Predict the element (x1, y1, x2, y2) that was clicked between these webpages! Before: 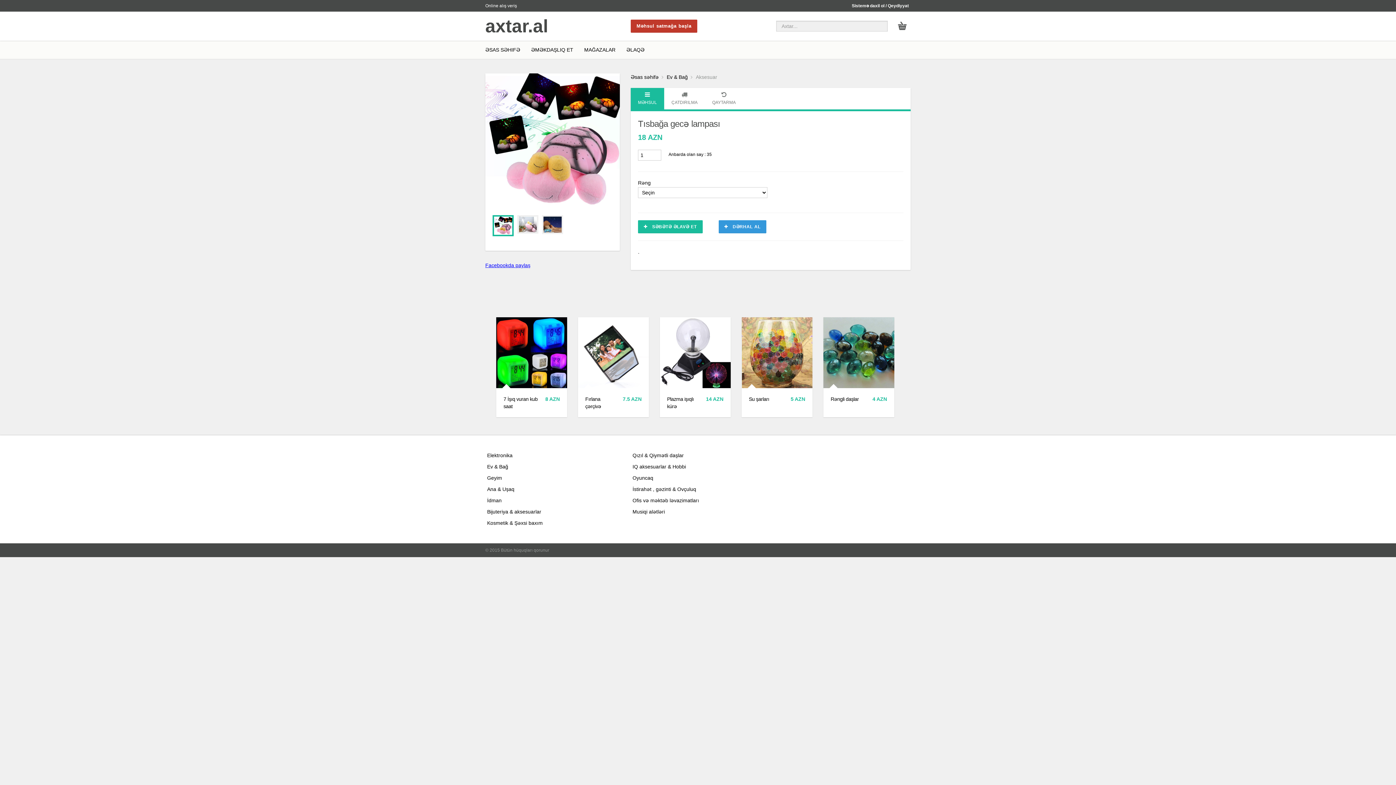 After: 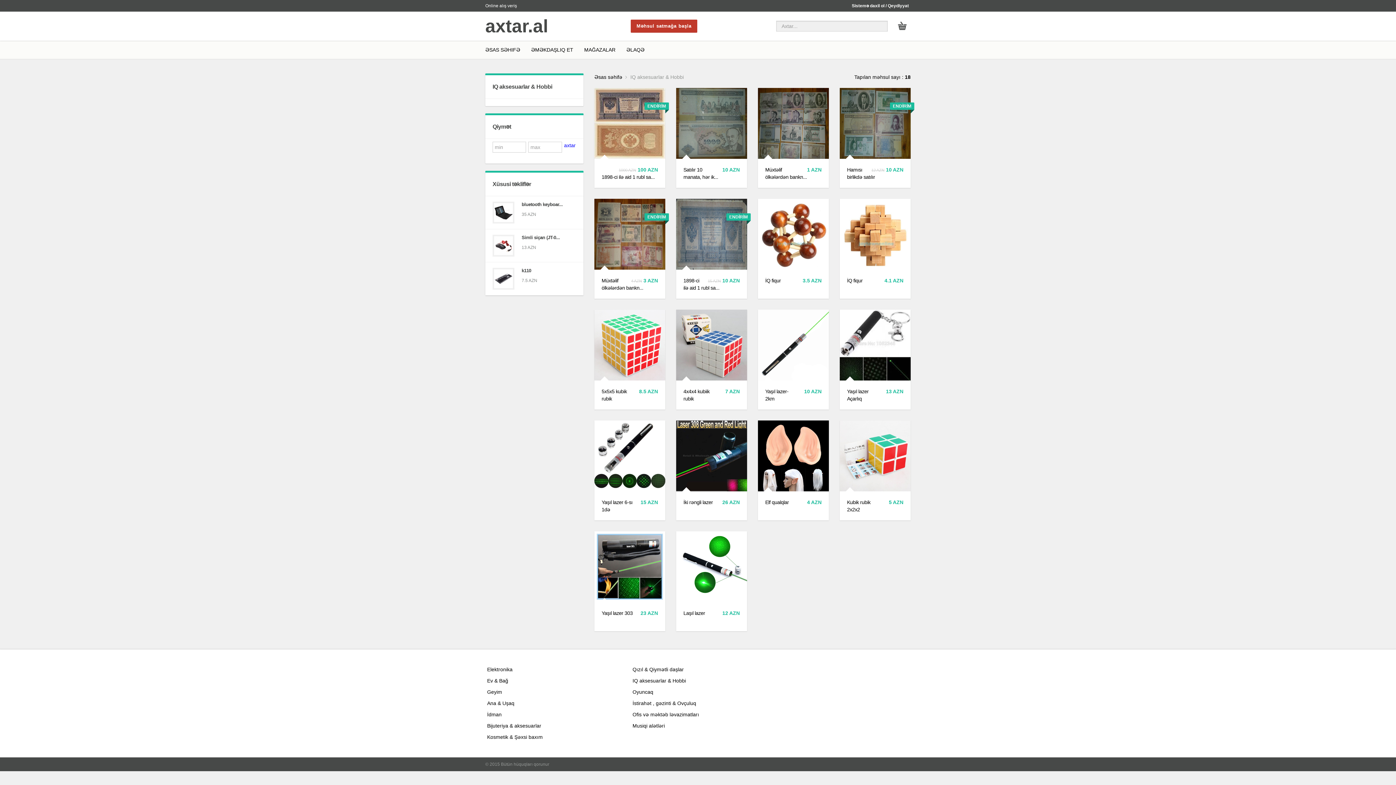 Action: label: IQ aksesuarlar & Hobbi bbox: (632, 464, 686, 469)